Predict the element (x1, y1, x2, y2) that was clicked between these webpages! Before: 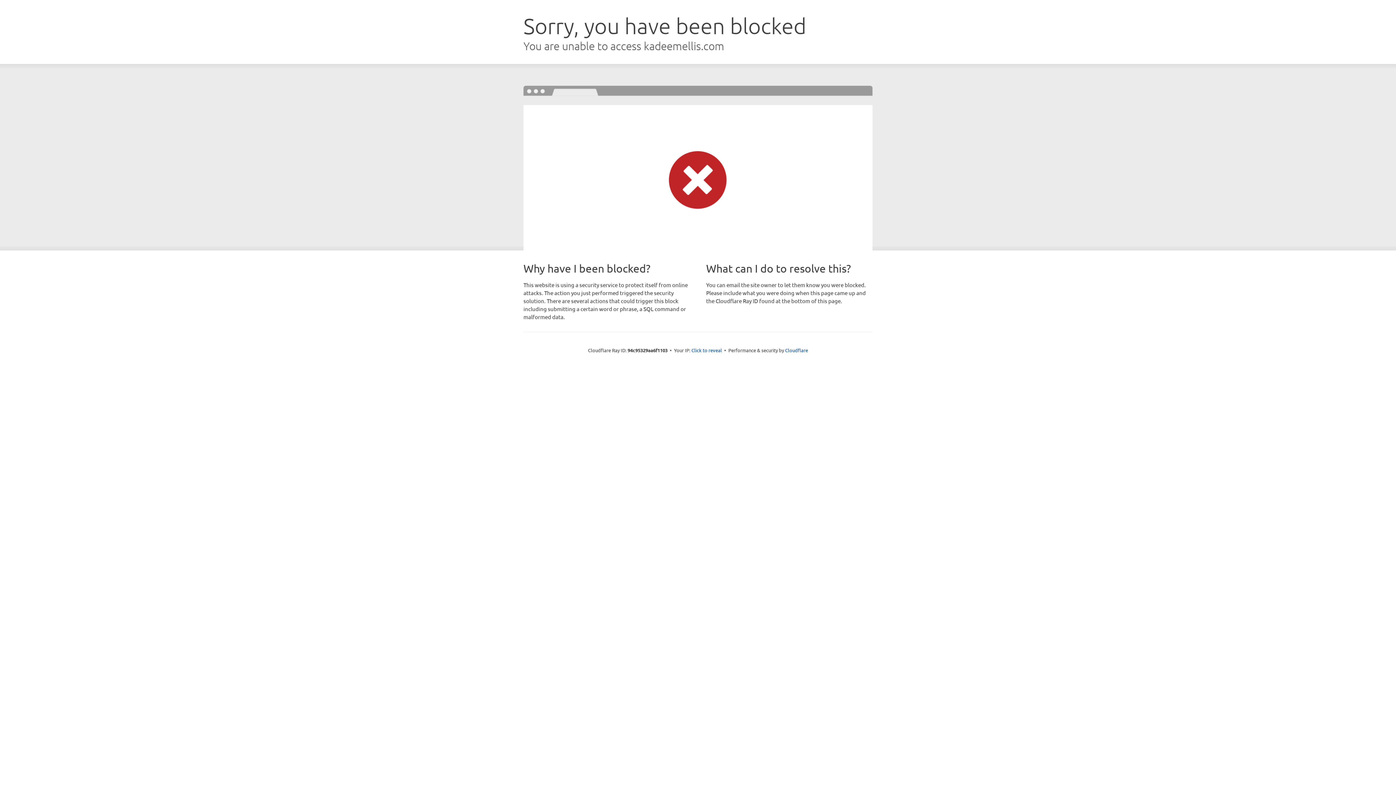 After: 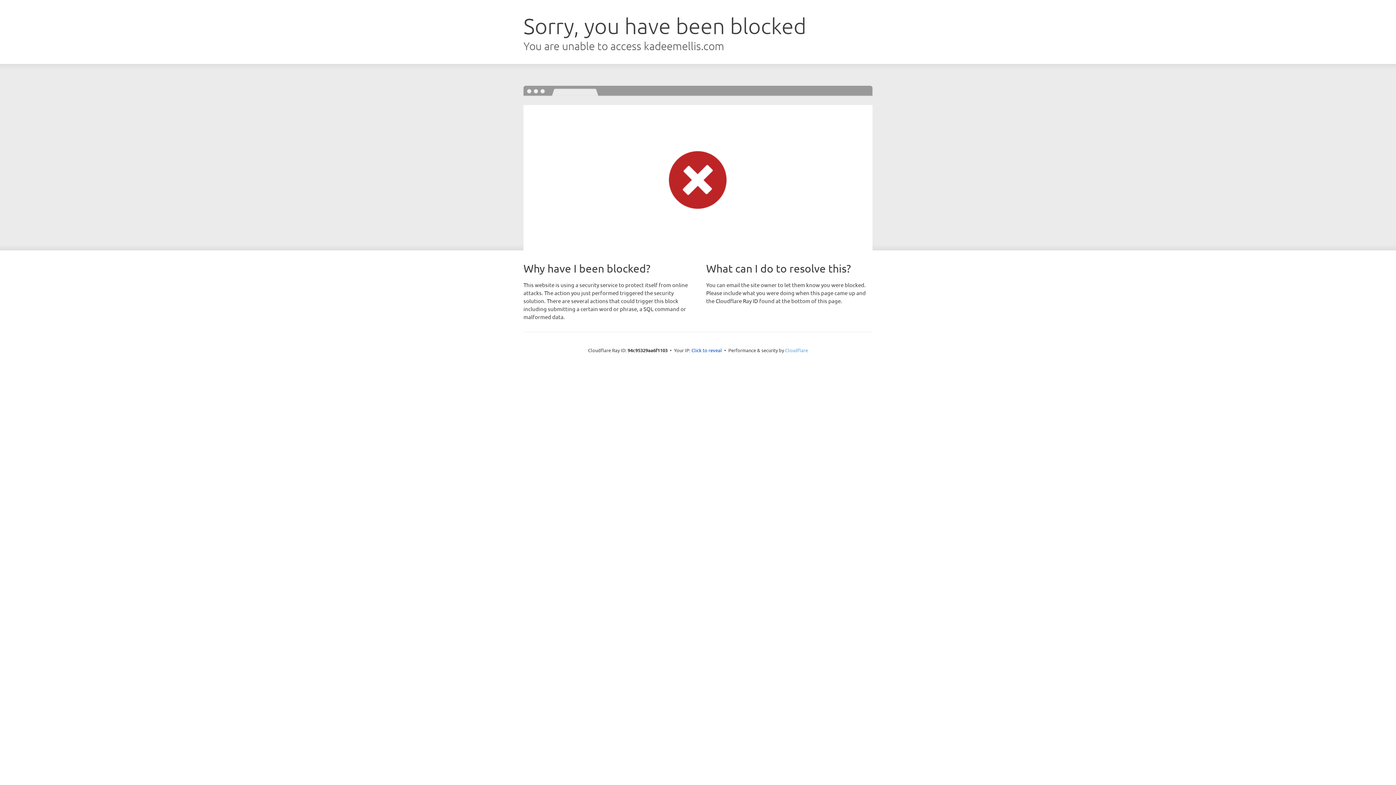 Action: label: Cloudflare bbox: (785, 347, 808, 353)